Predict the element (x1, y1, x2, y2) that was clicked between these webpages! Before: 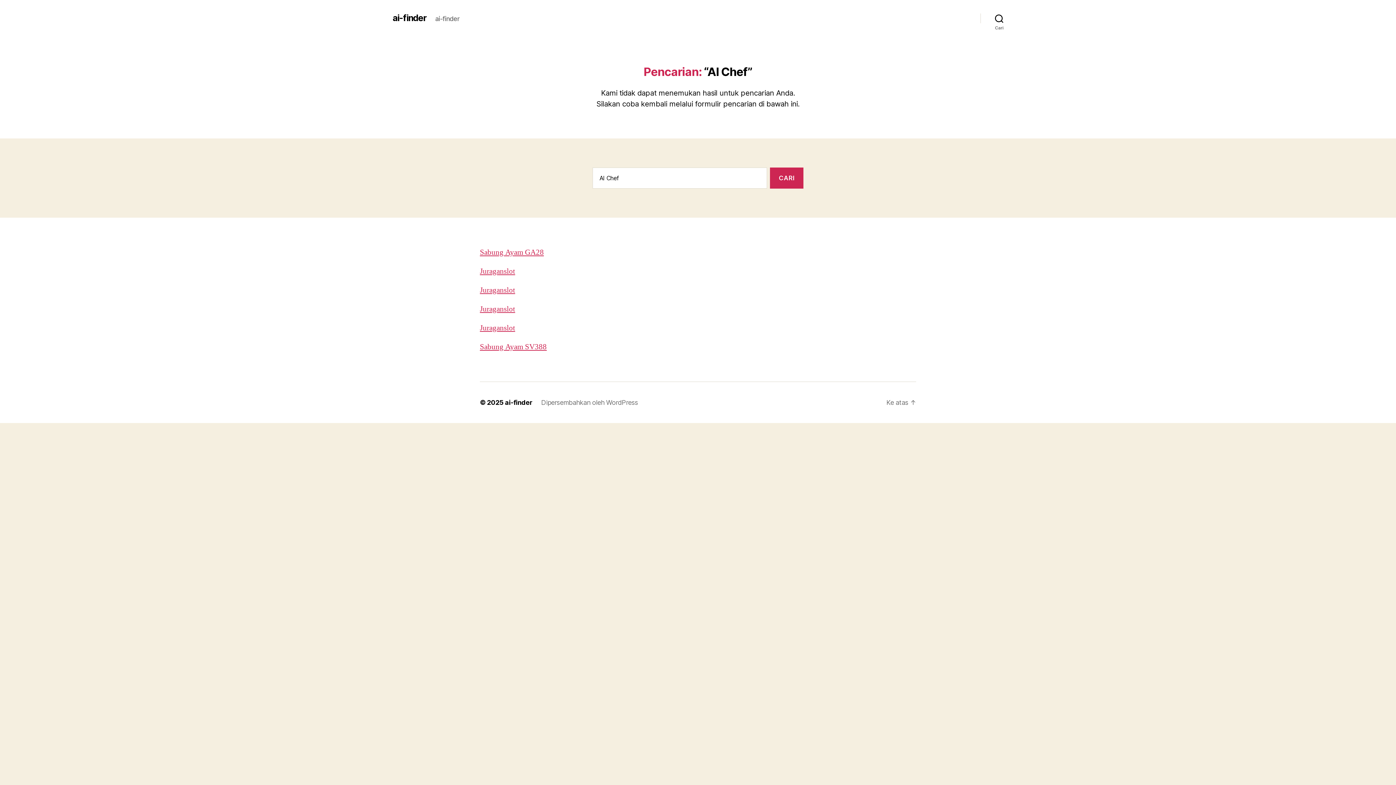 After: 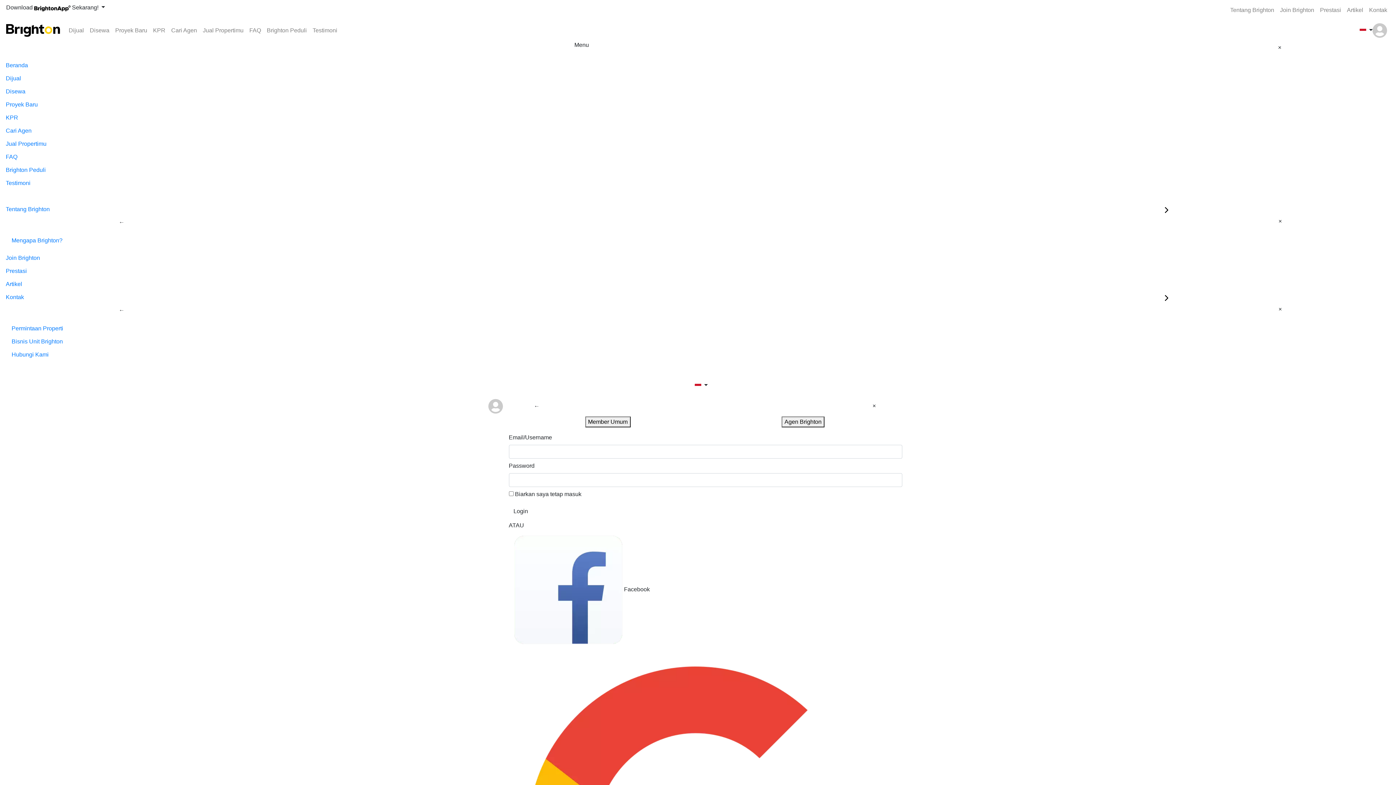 Action: label: Juraganslot bbox: (480, 285, 515, 295)